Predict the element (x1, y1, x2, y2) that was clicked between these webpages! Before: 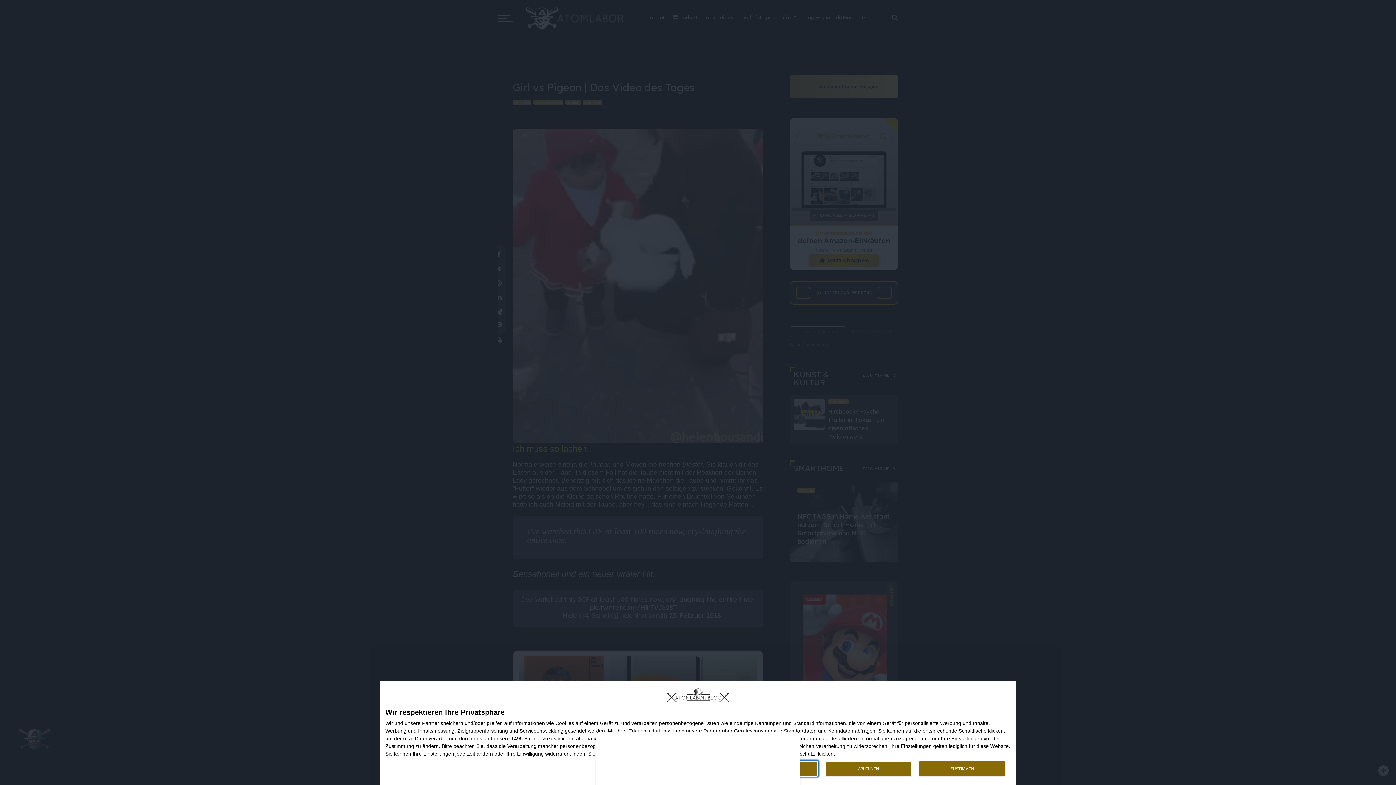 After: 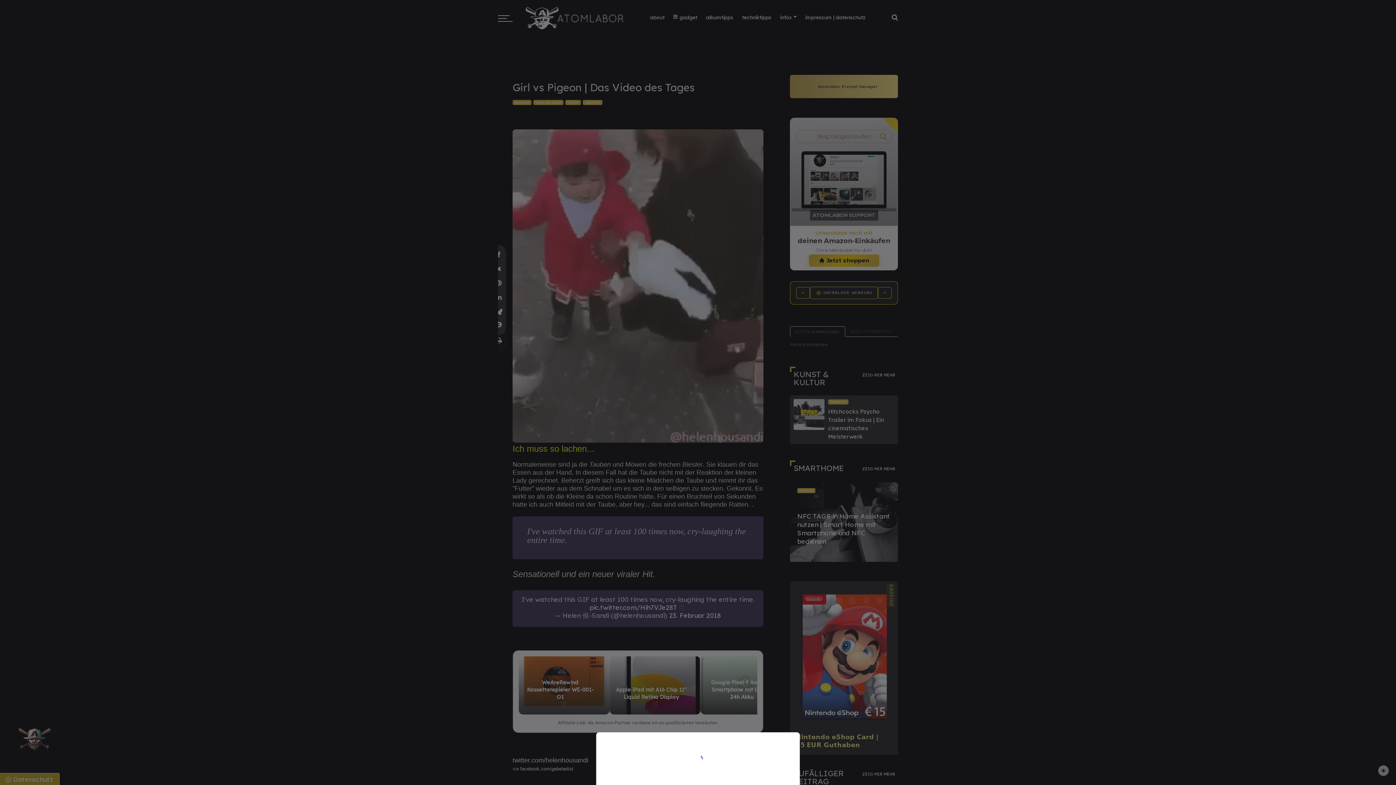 Action: label: ABLEHNEN bbox: (825, 761, 911, 776)